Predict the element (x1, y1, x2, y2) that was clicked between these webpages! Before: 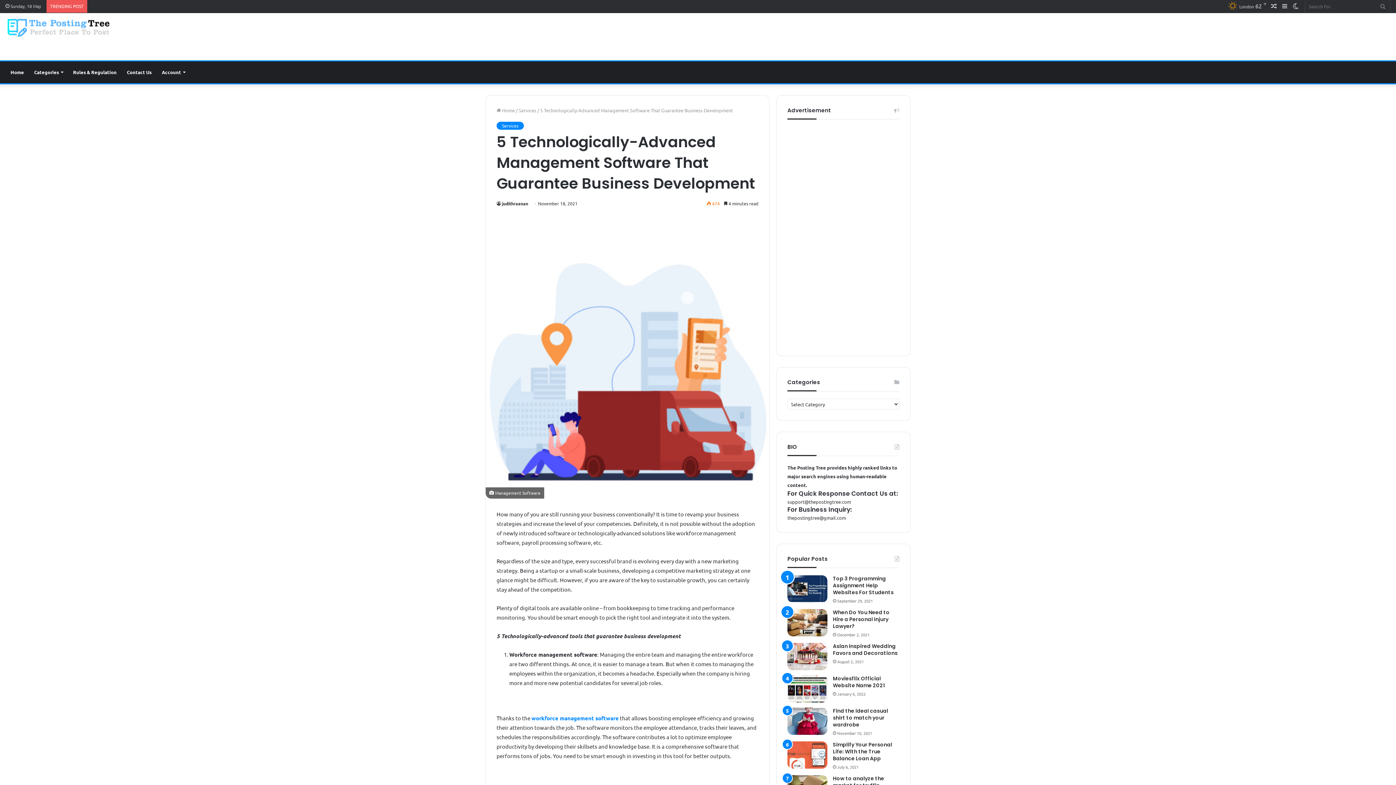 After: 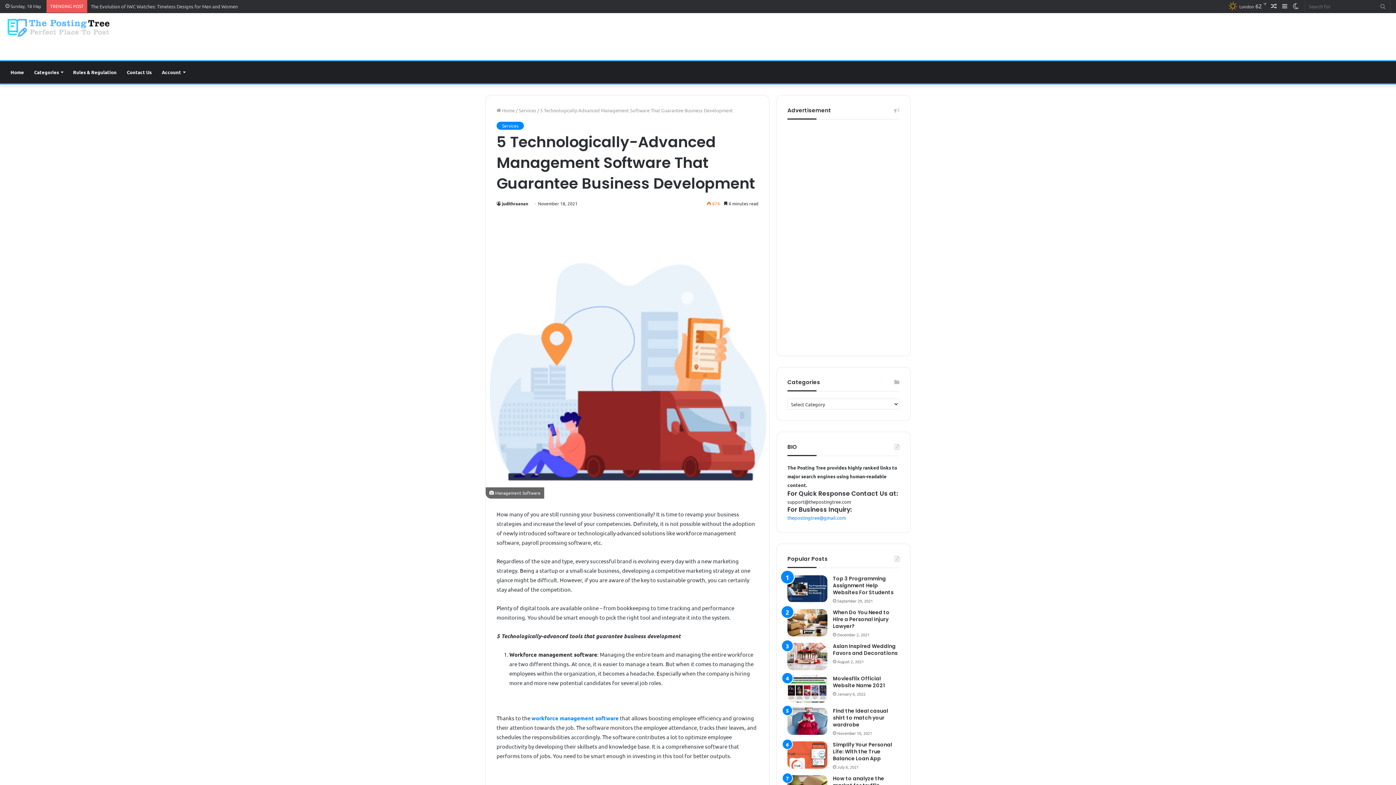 Action: label: thepostingtree@gmail.com bbox: (787, 514, 846, 521)